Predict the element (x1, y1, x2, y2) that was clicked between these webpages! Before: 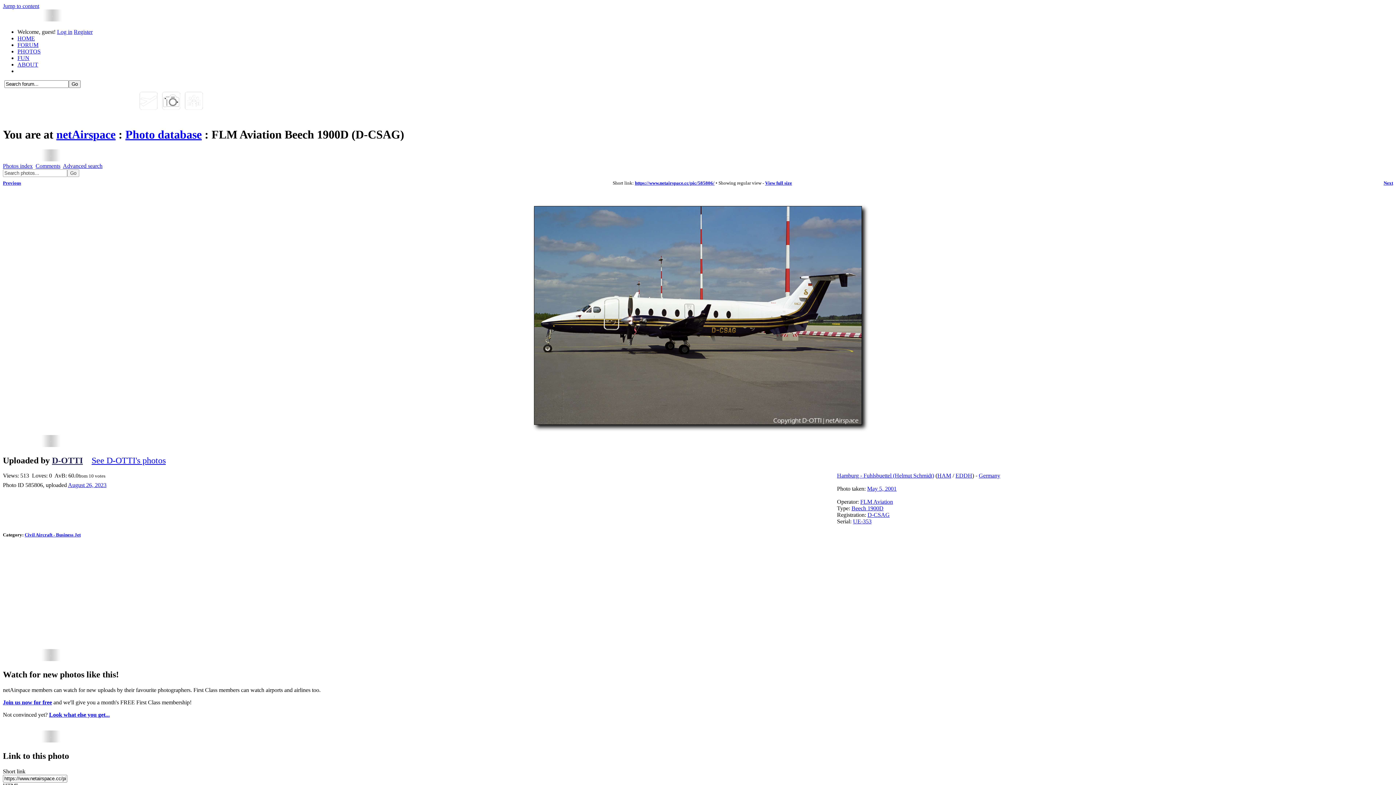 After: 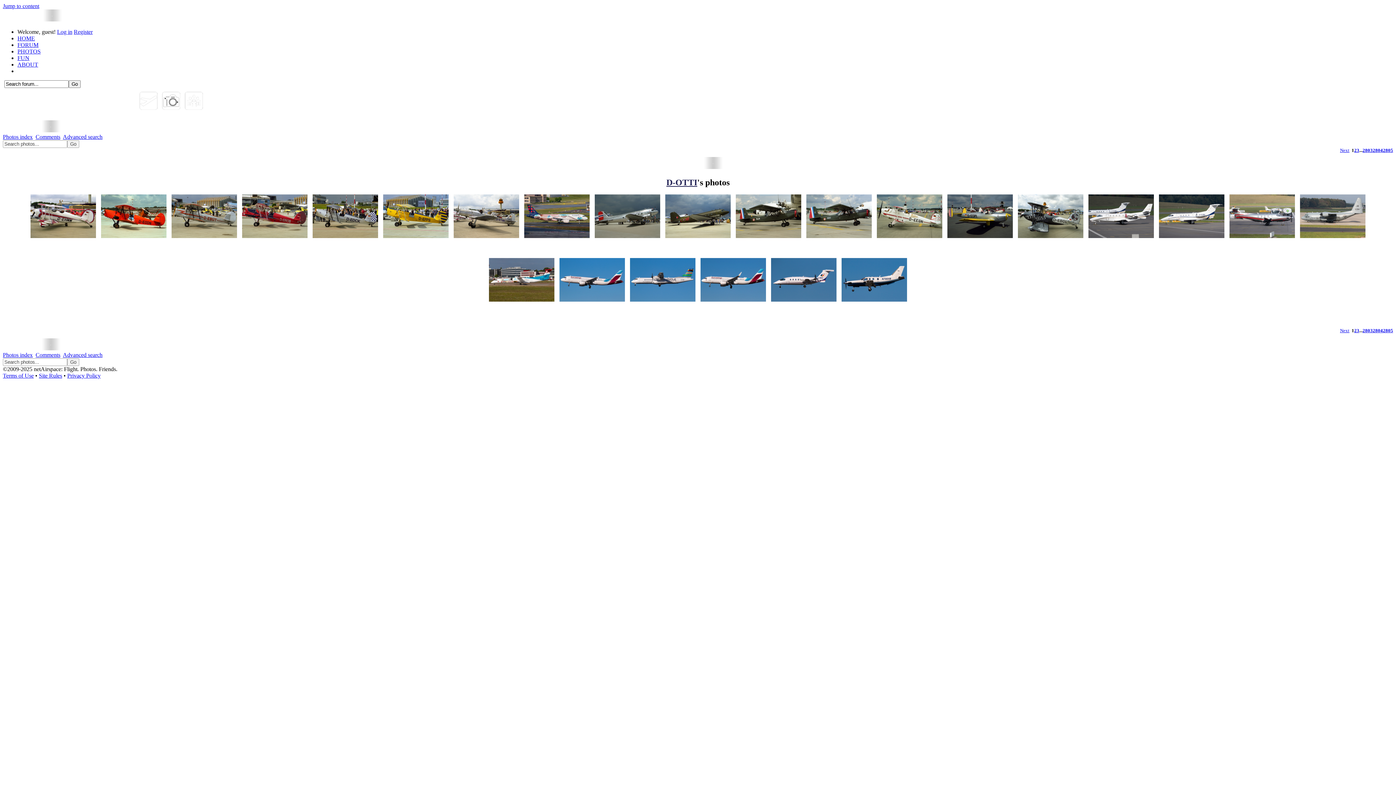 Action: label: See D-OTTI's photos bbox: (91, 455, 165, 465)